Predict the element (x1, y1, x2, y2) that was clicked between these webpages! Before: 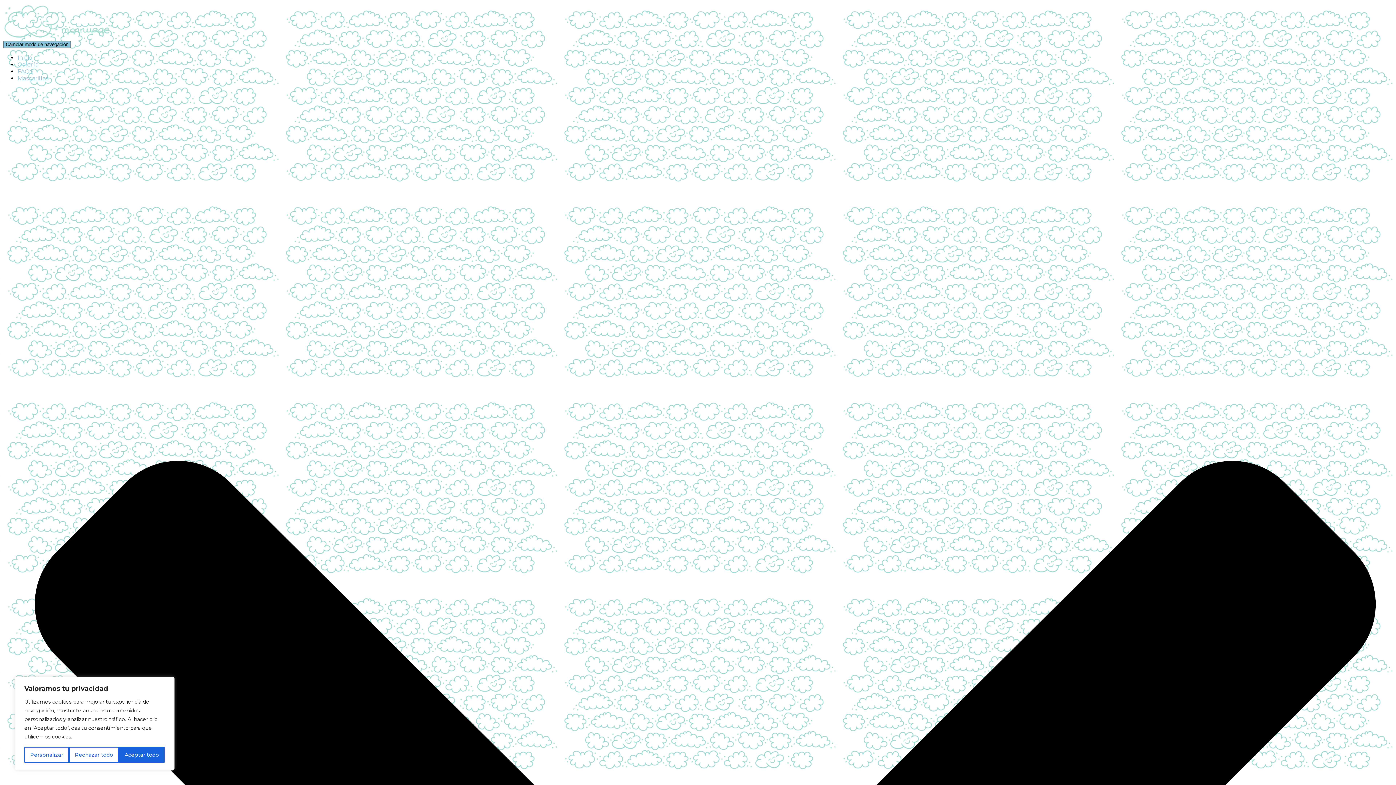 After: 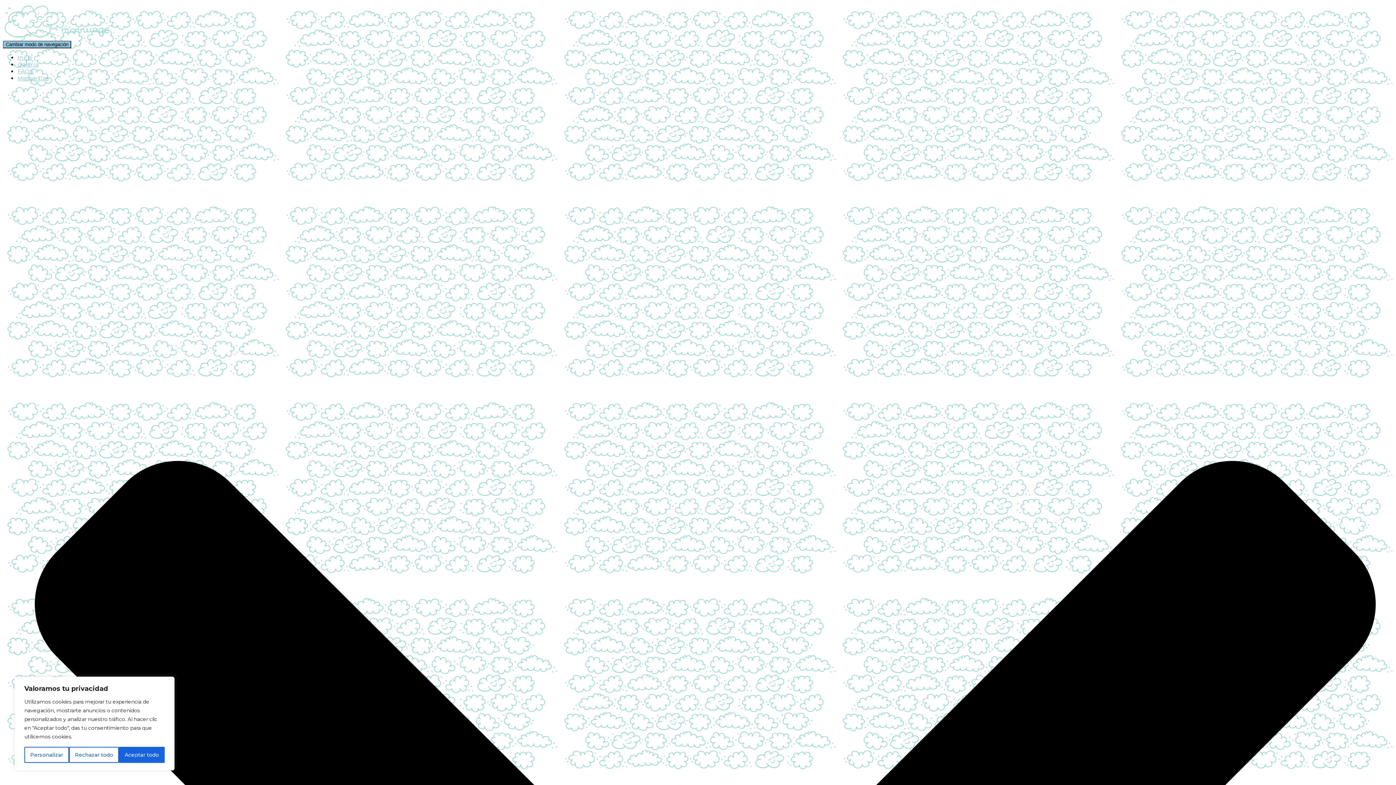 Action: bbox: (17, 68, 33, 74) label: FAQS